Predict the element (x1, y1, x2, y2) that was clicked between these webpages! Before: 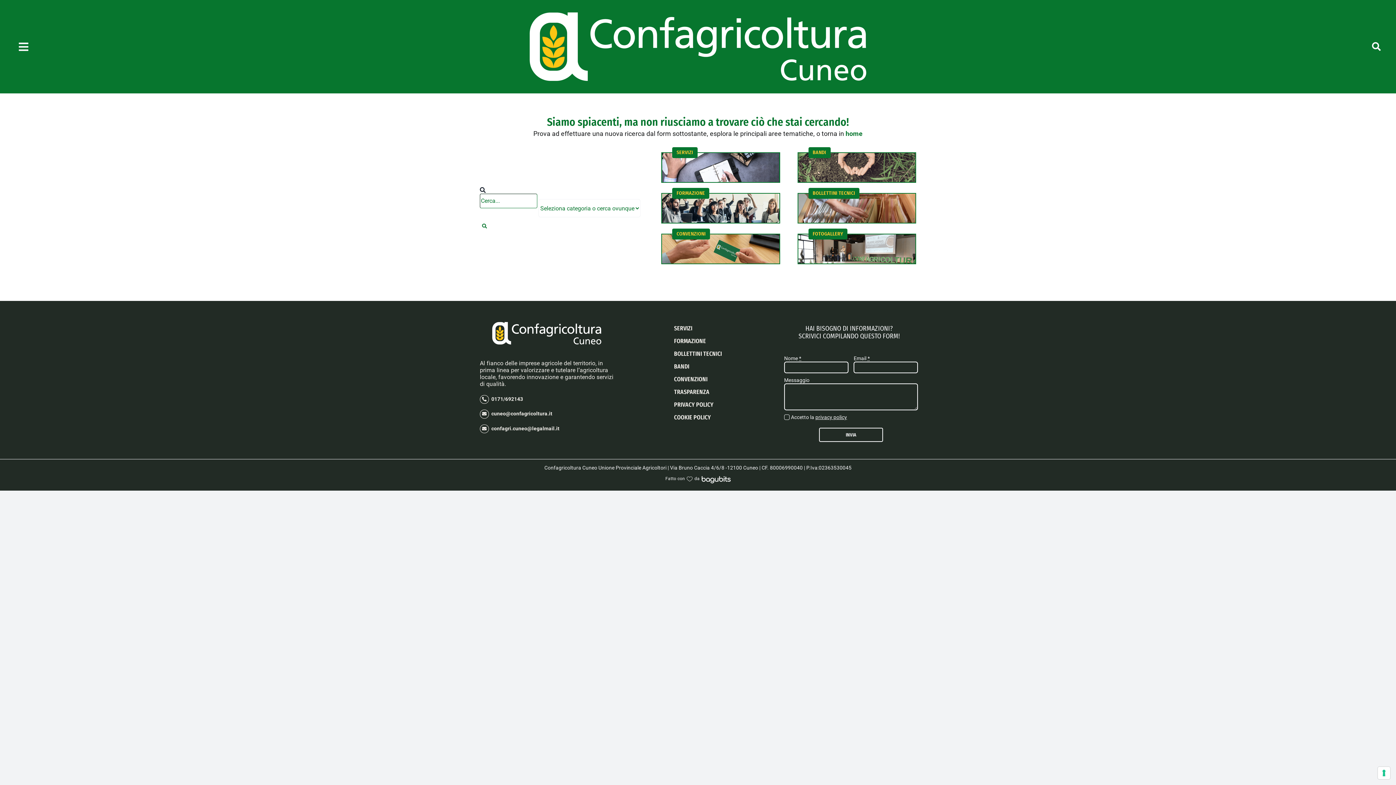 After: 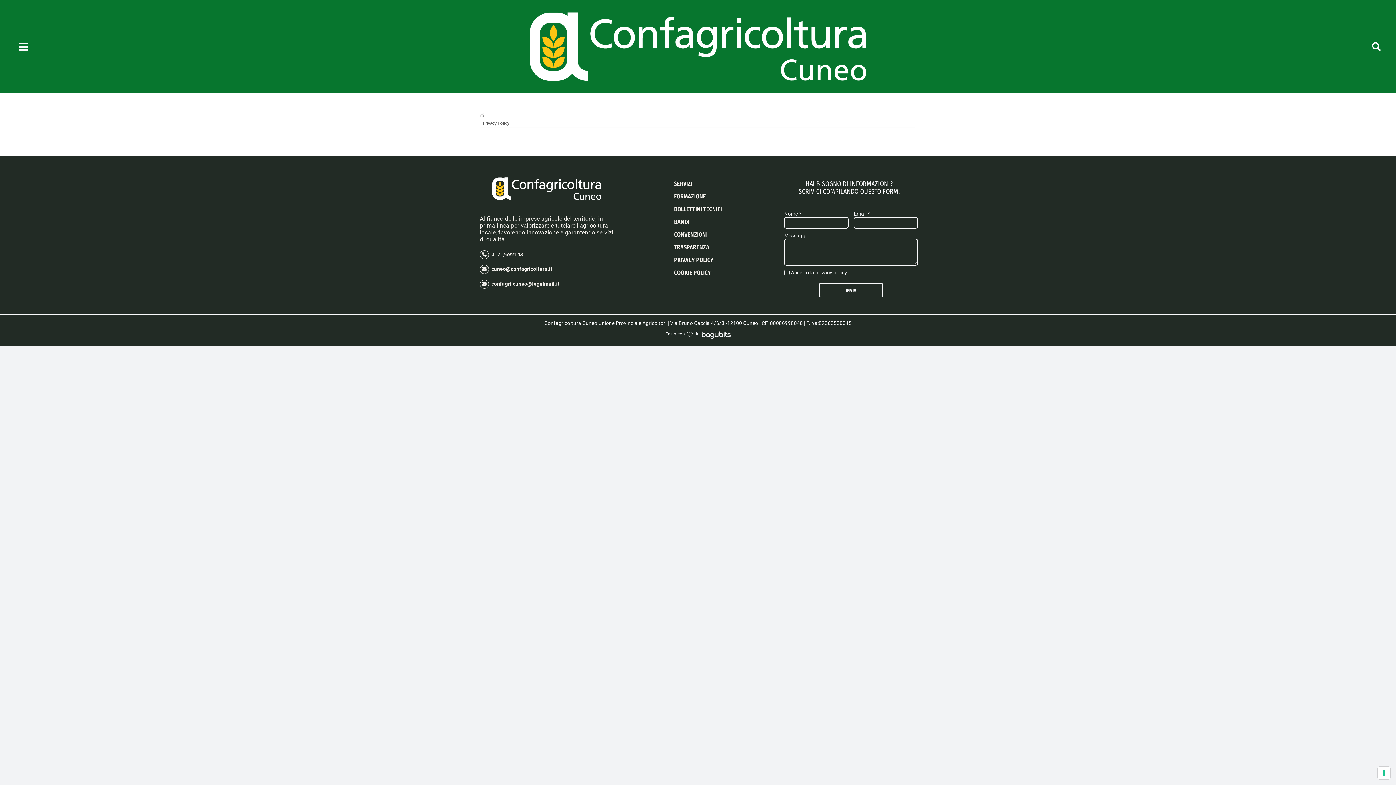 Action: label: PRIVACY POLICY bbox: (674, 401, 713, 408)